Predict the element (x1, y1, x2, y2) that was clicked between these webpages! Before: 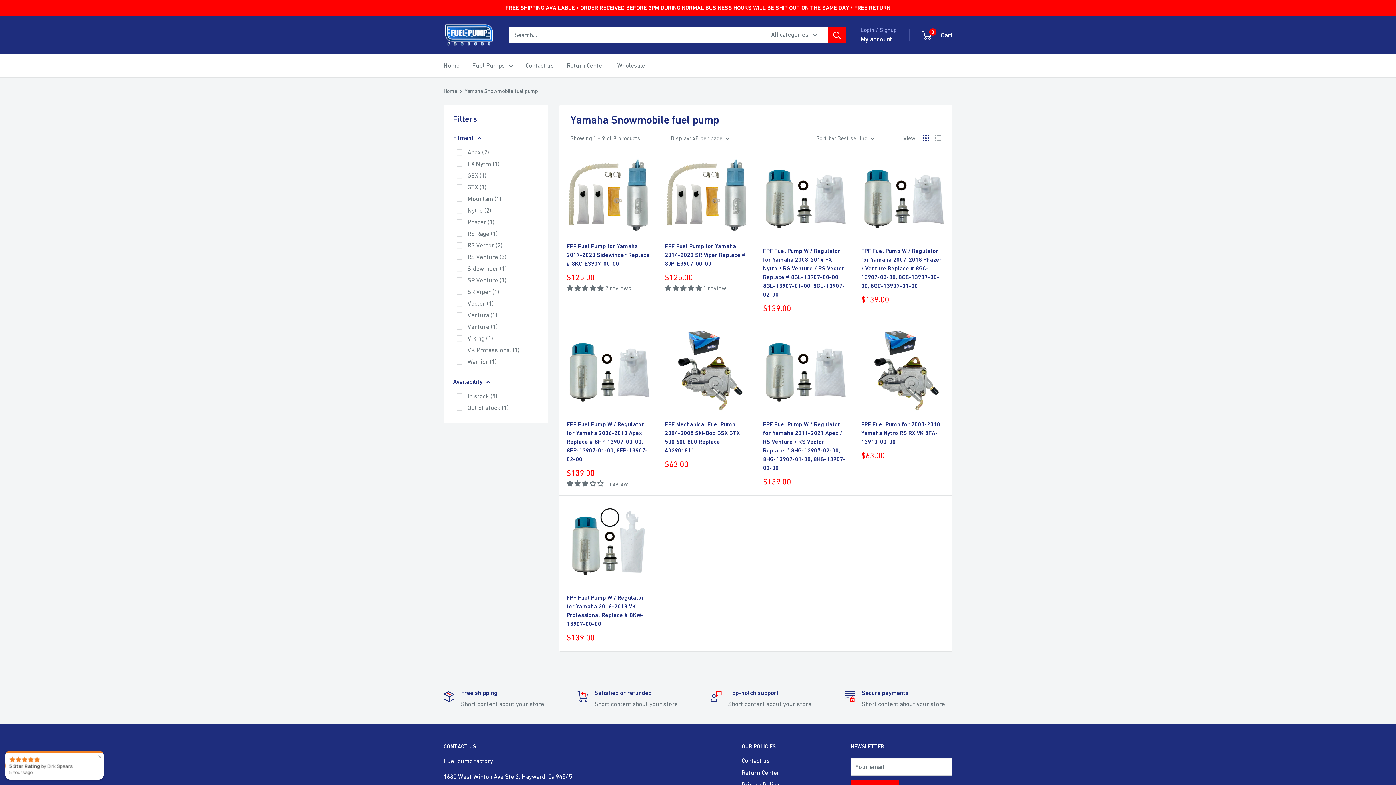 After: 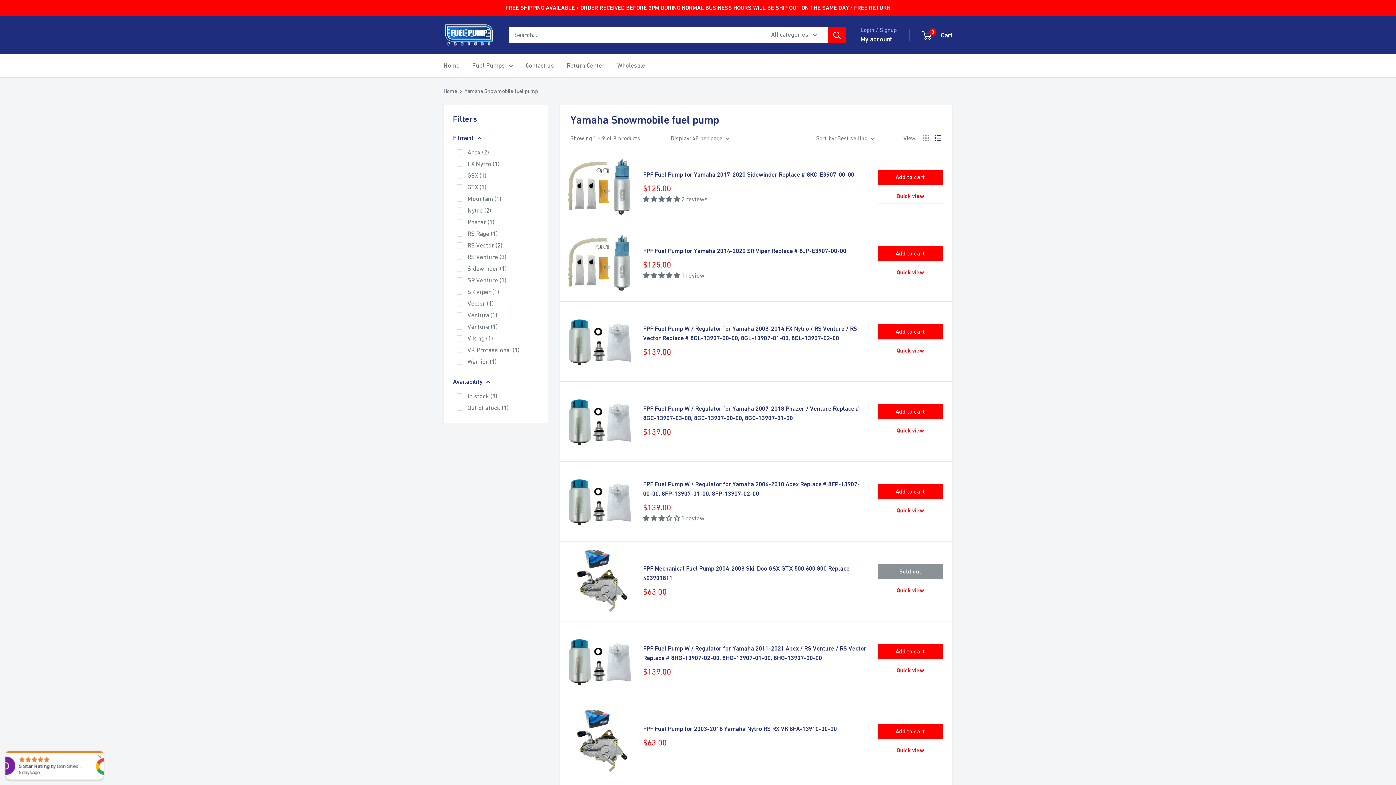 Action: bbox: (934, 135, 941, 141) label: Display products as list